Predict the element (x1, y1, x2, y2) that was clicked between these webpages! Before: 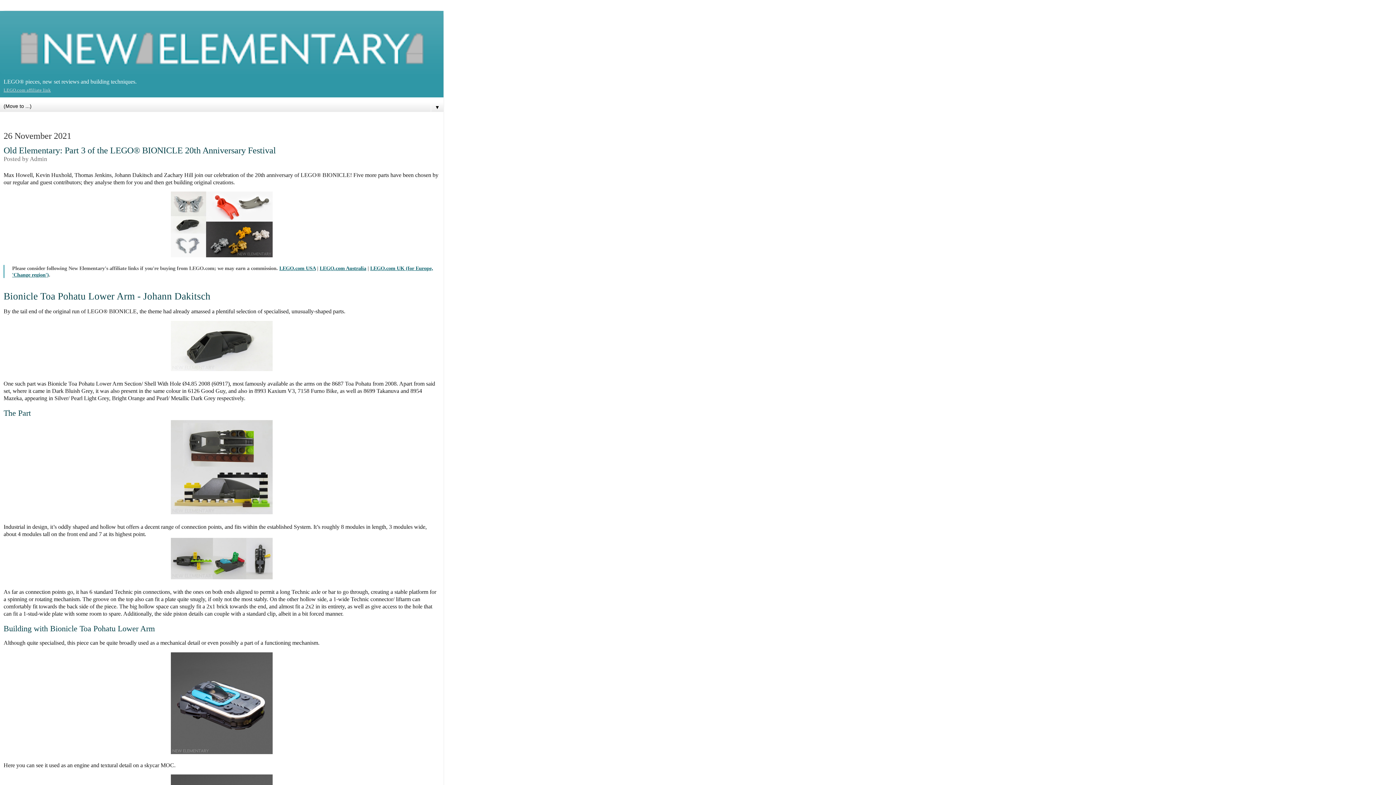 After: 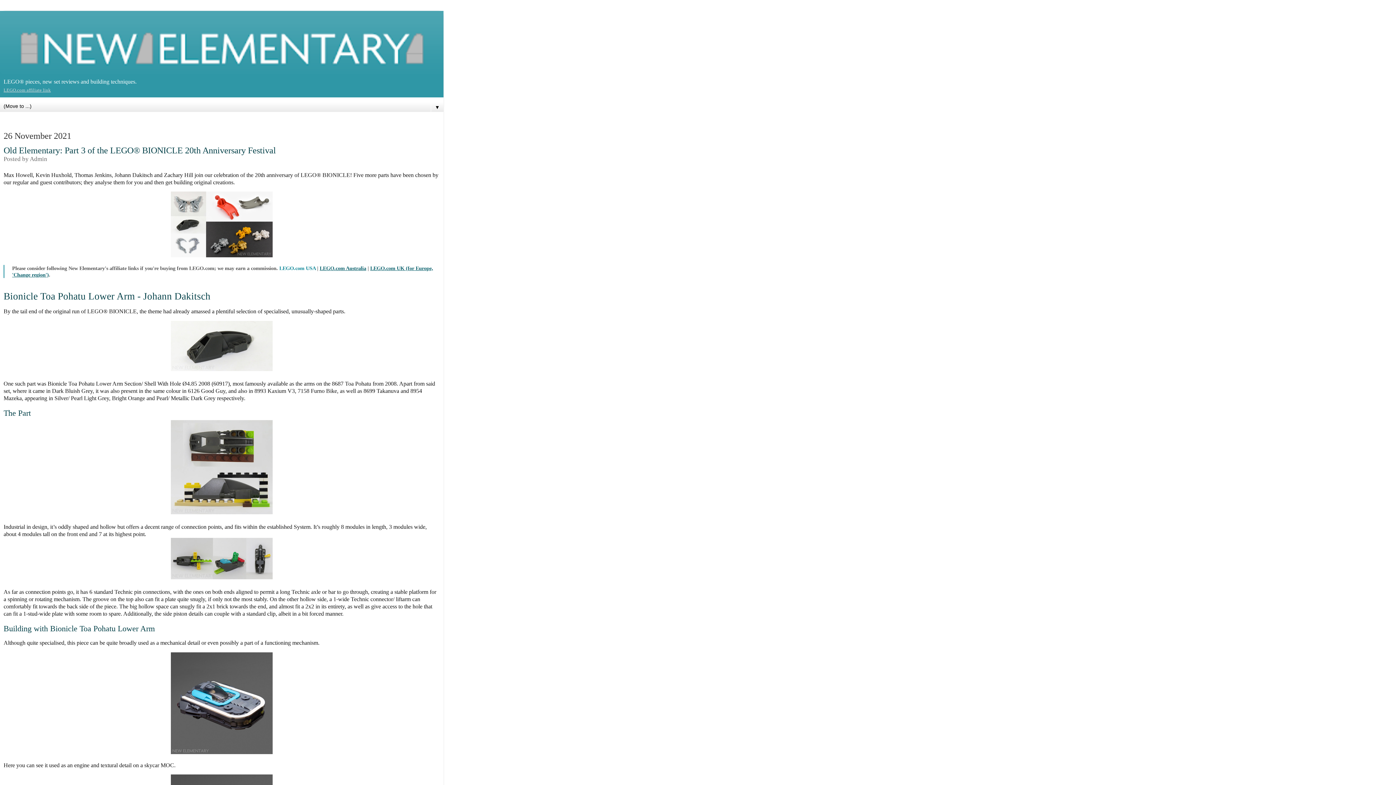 Action: bbox: (279, 265, 315, 271) label: LEGO.com USA